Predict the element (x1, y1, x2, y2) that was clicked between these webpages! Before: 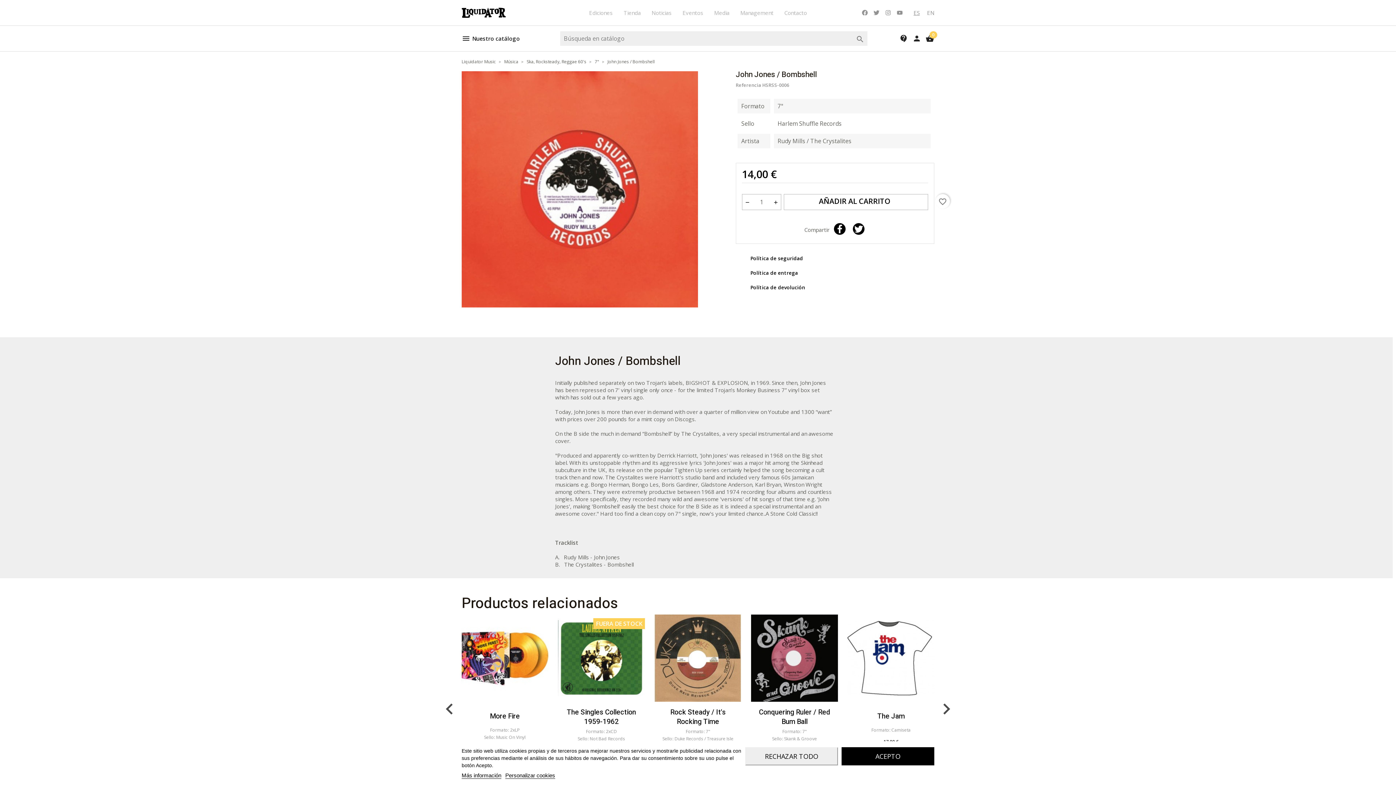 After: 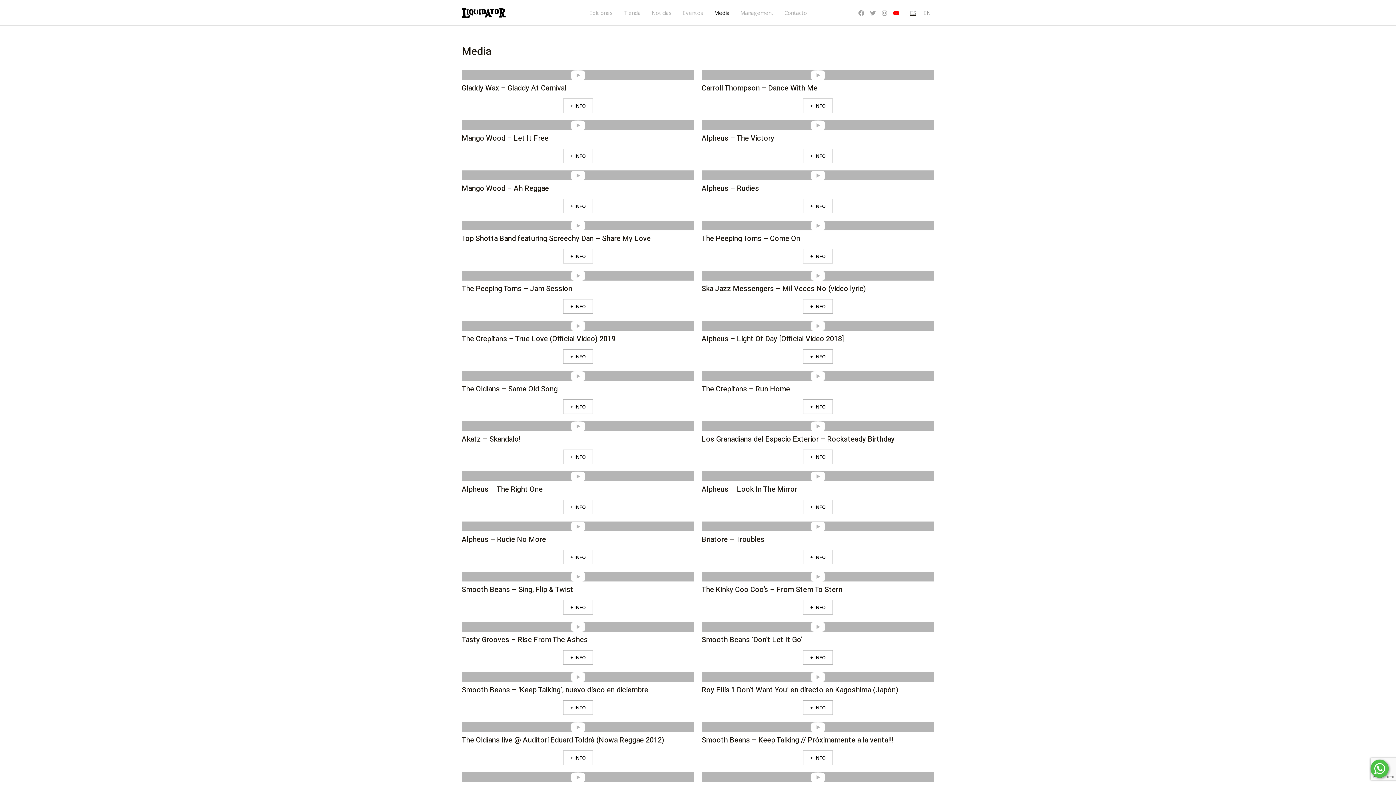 Action: bbox: (708, 9, 735, 16) label: Media